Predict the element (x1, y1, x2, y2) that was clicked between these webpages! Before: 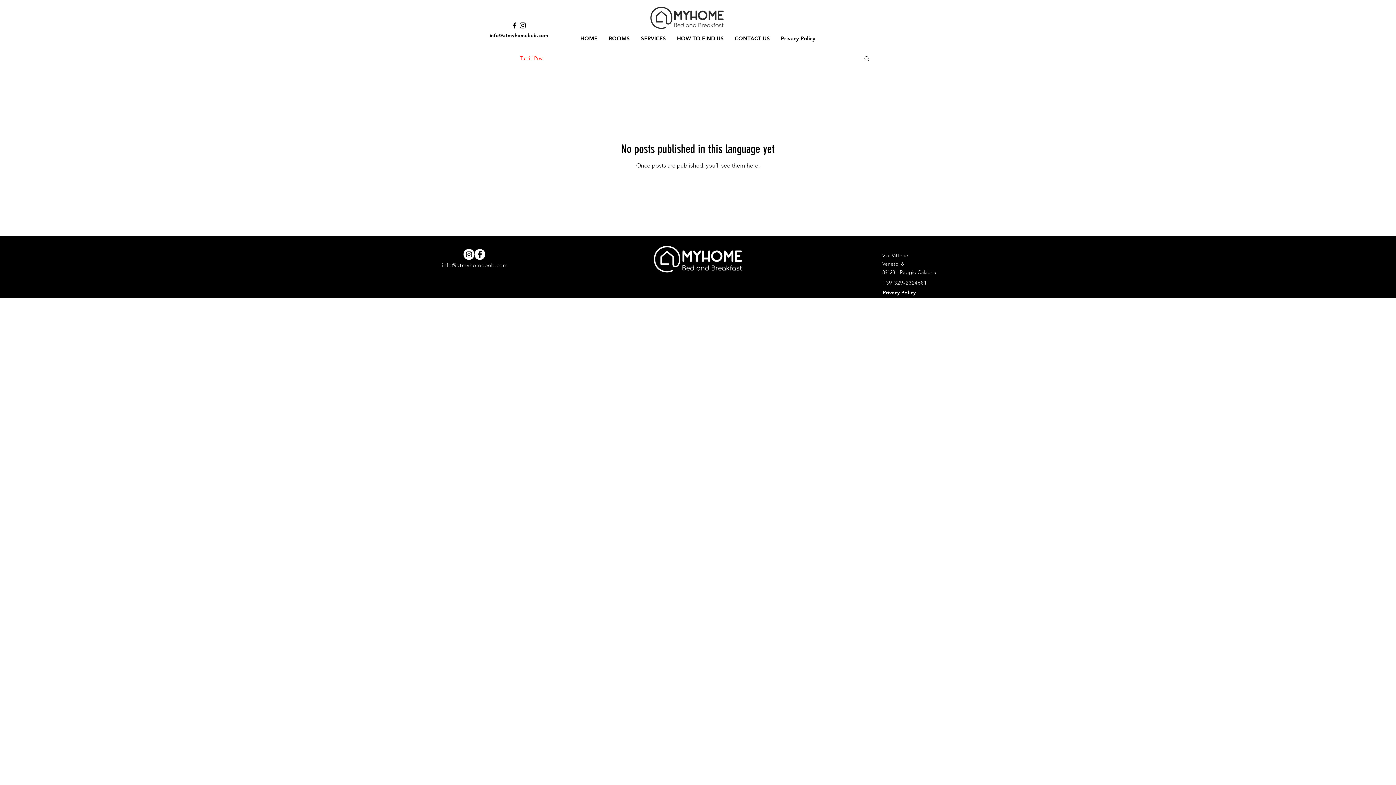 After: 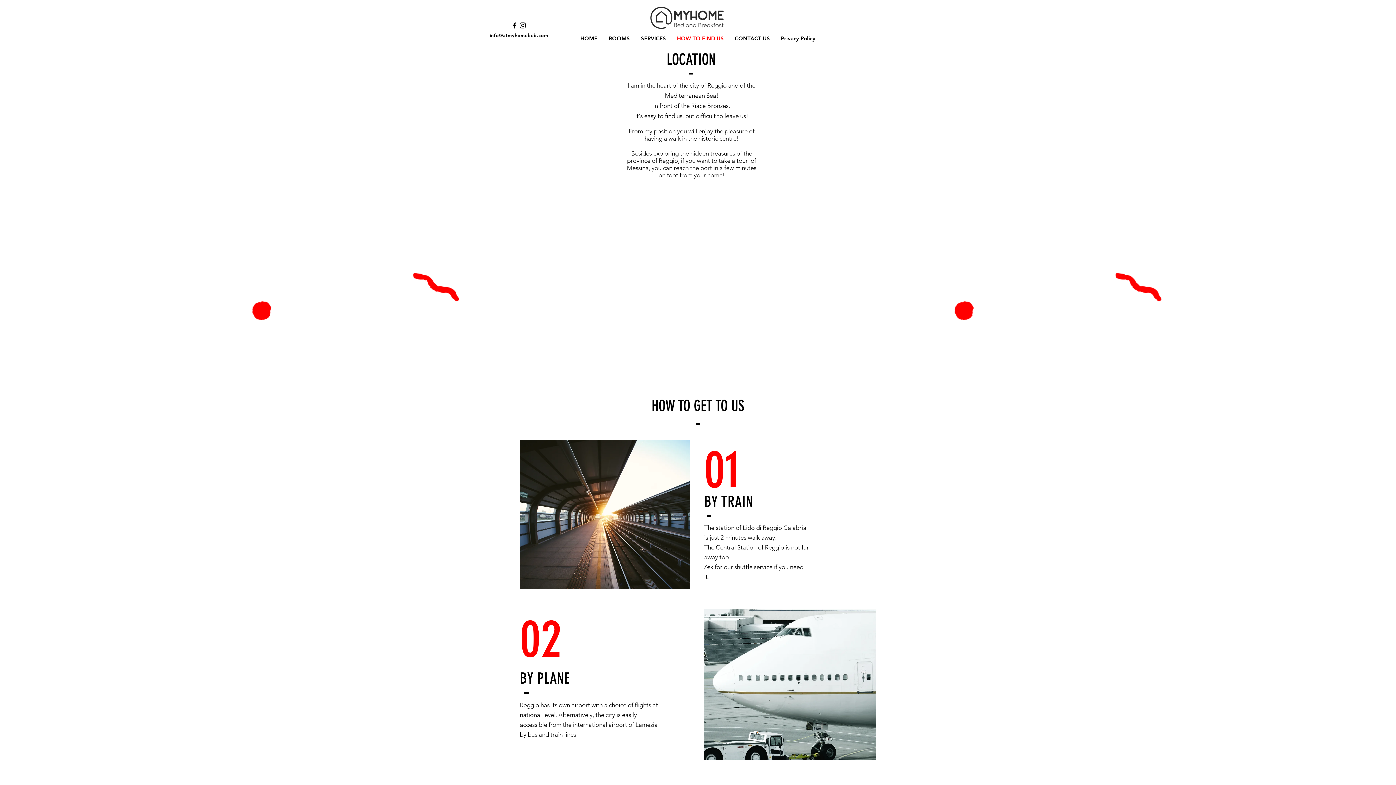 Action: bbox: (671, 33, 729, 42) label: HOW TO FIND US